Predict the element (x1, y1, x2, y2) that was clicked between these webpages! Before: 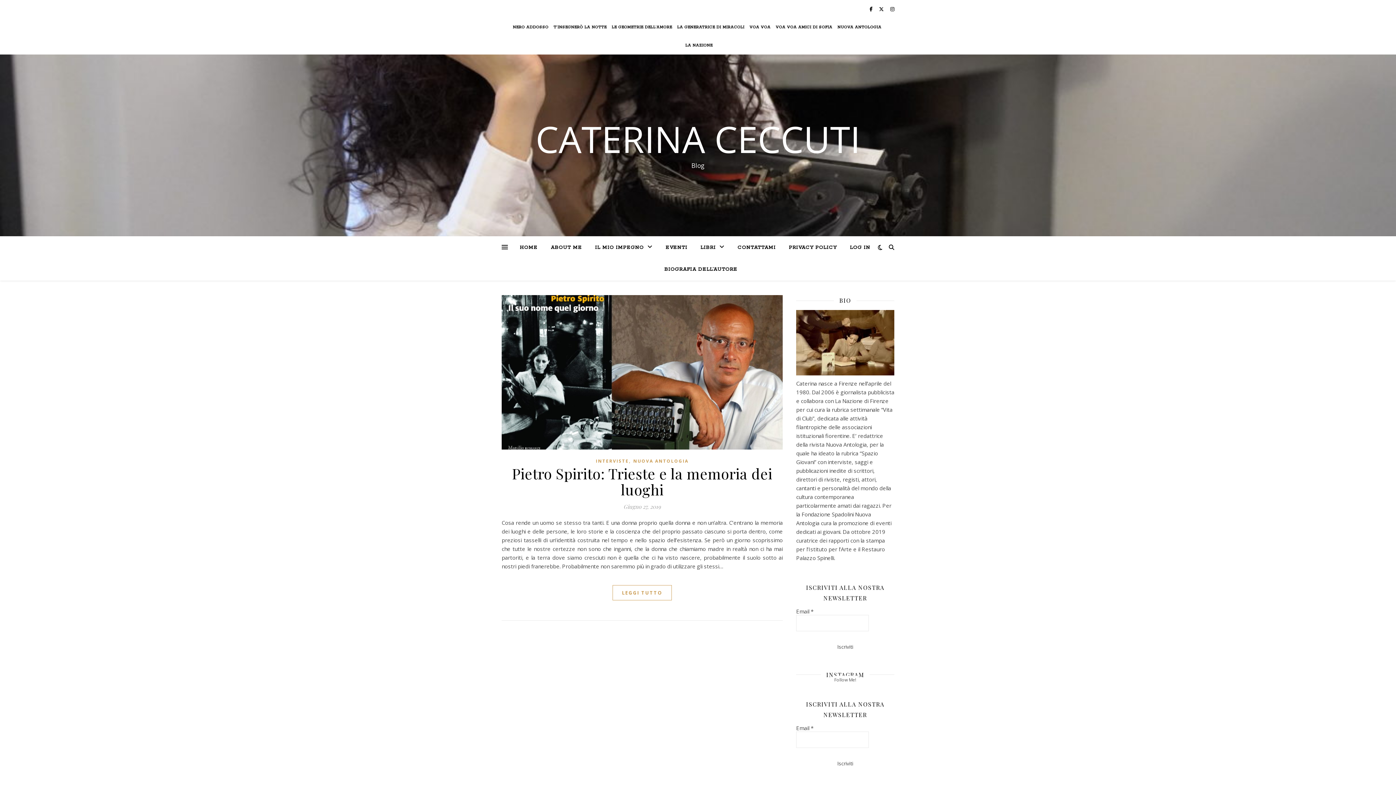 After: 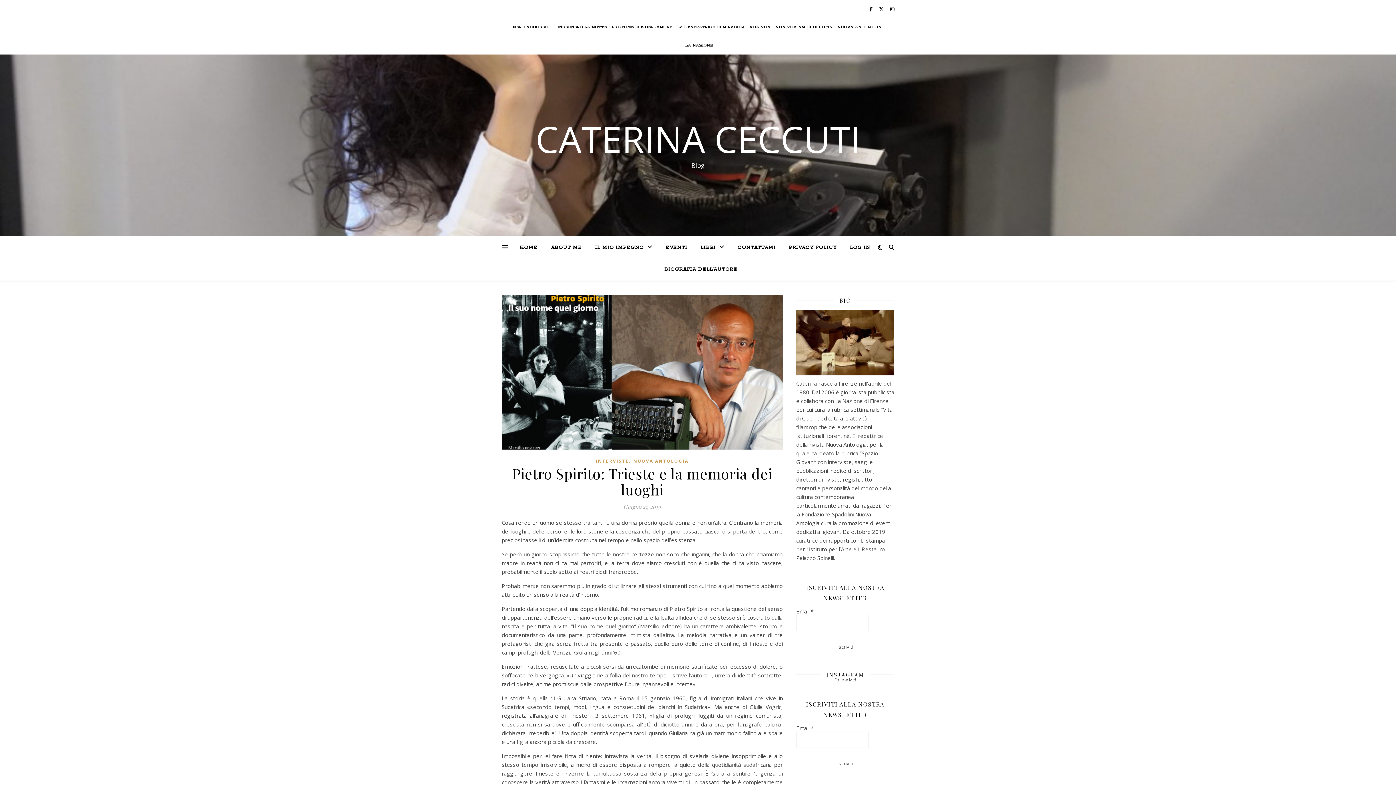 Action: label: LEGGI TUTTO bbox: (612, 585, 672, 600)